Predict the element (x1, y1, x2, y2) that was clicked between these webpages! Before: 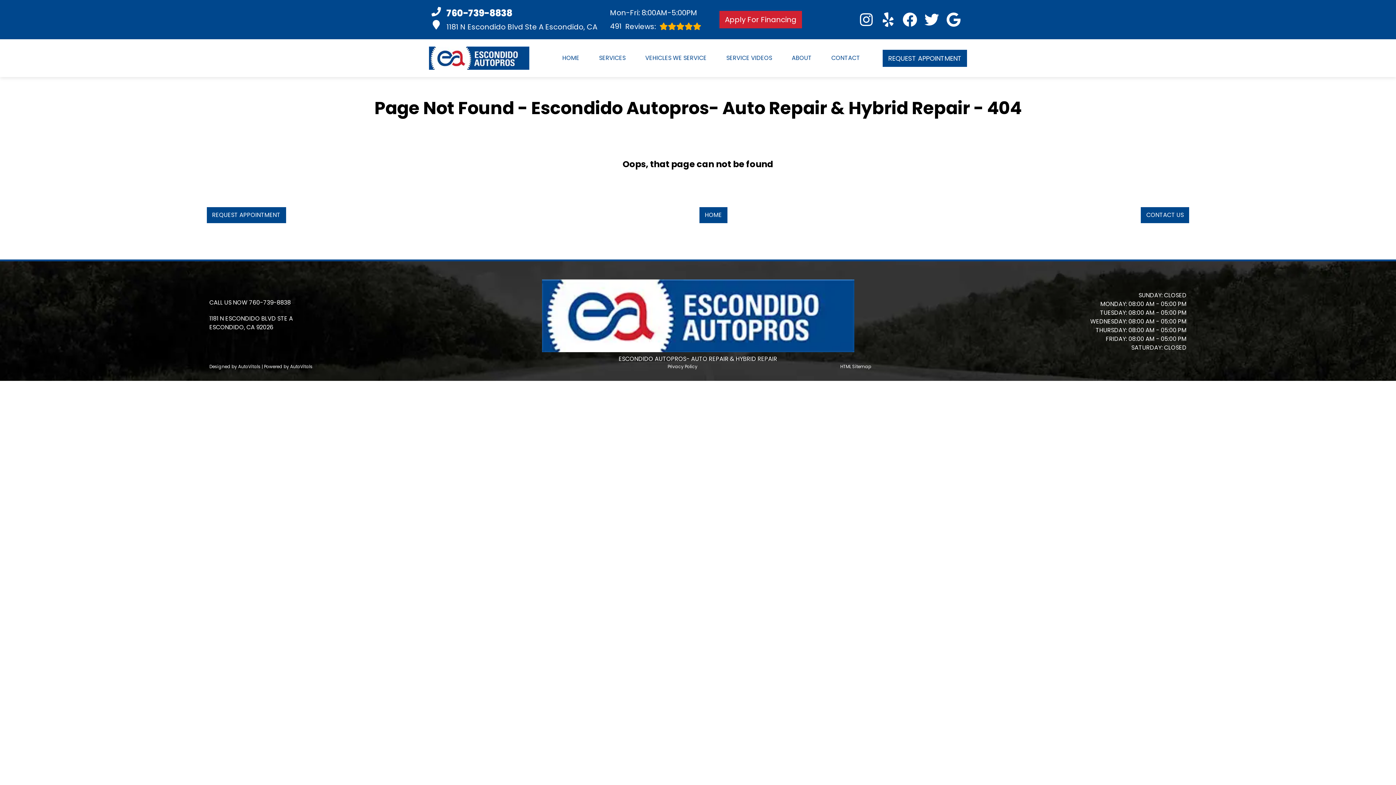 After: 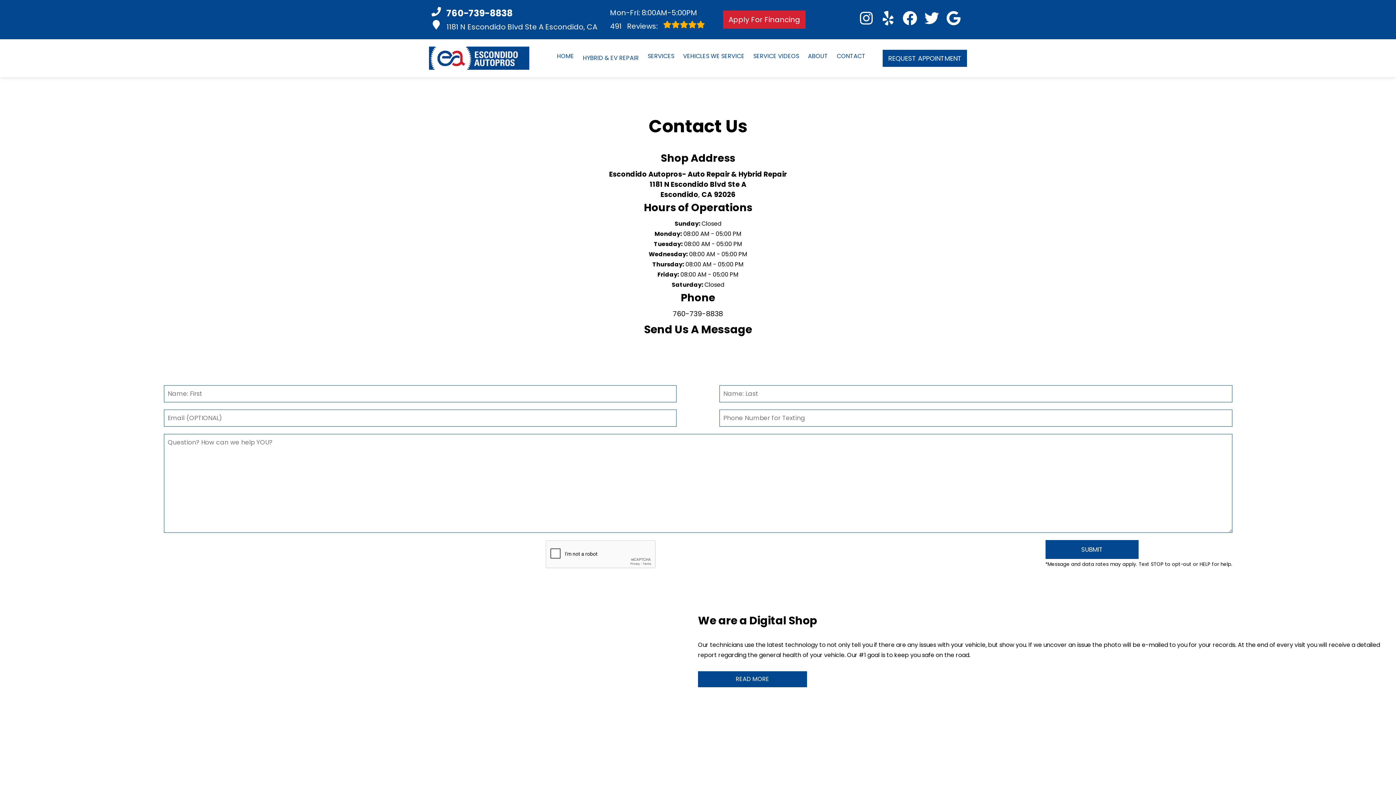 Action: bbox: (831, 53, 860, 62) label: CONTACT